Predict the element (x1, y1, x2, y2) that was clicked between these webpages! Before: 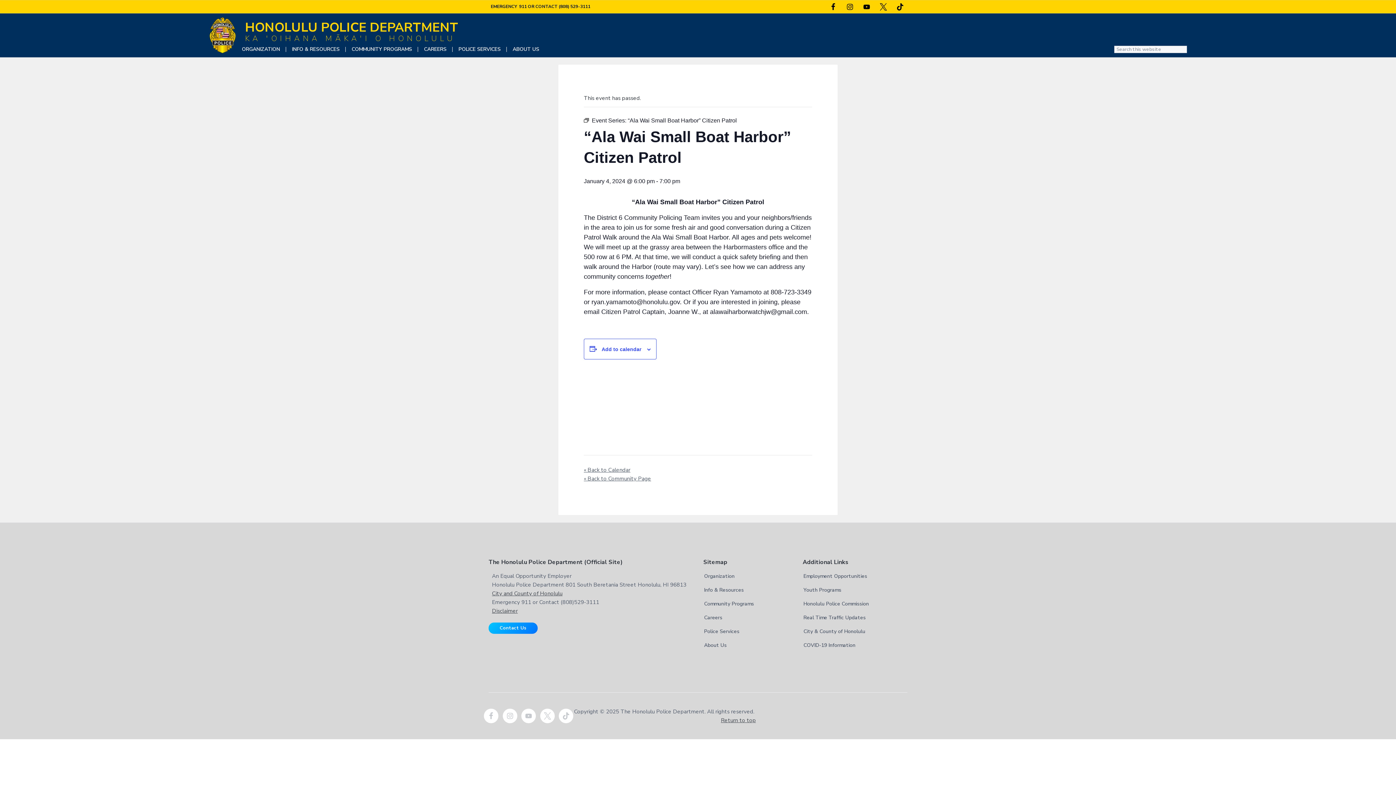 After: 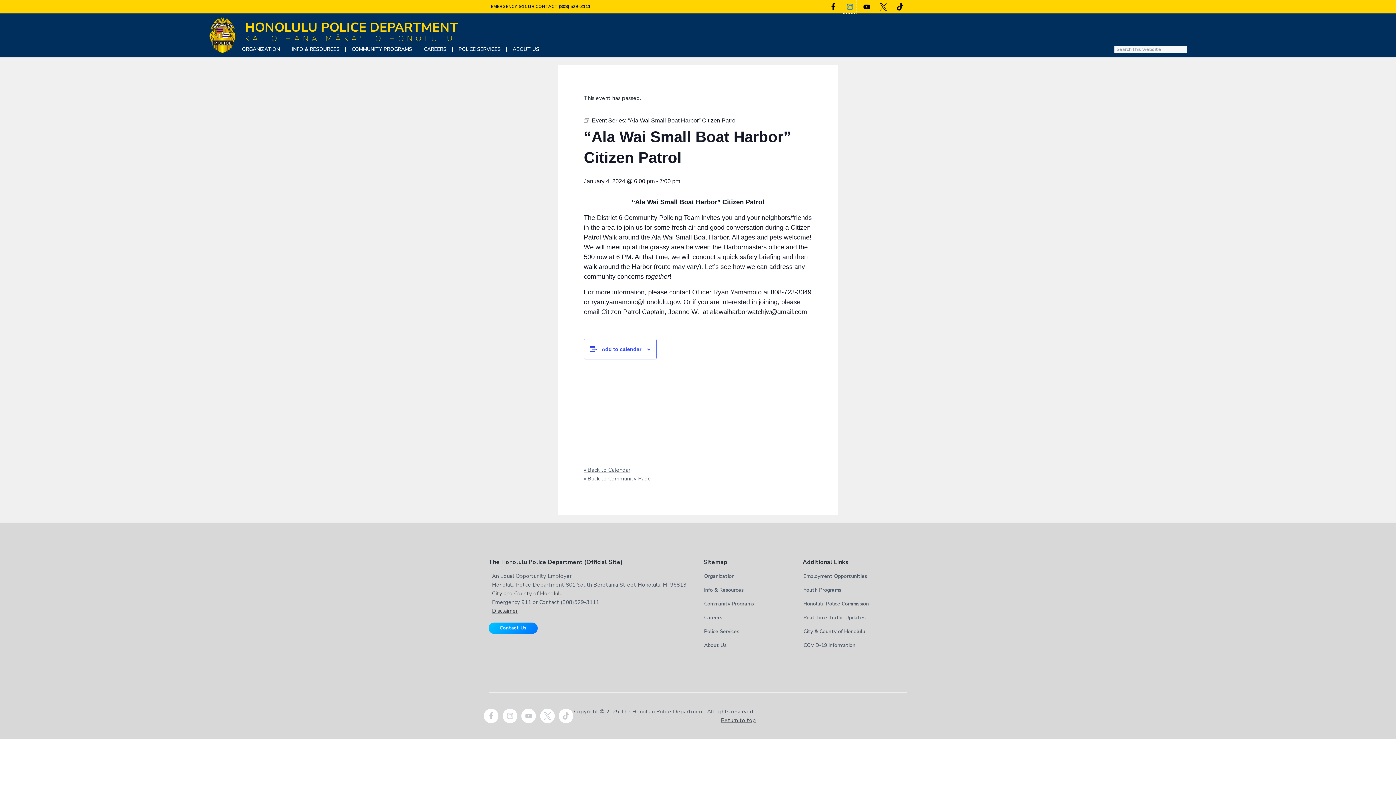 Action: bbox: (843, 0, 856, 13)